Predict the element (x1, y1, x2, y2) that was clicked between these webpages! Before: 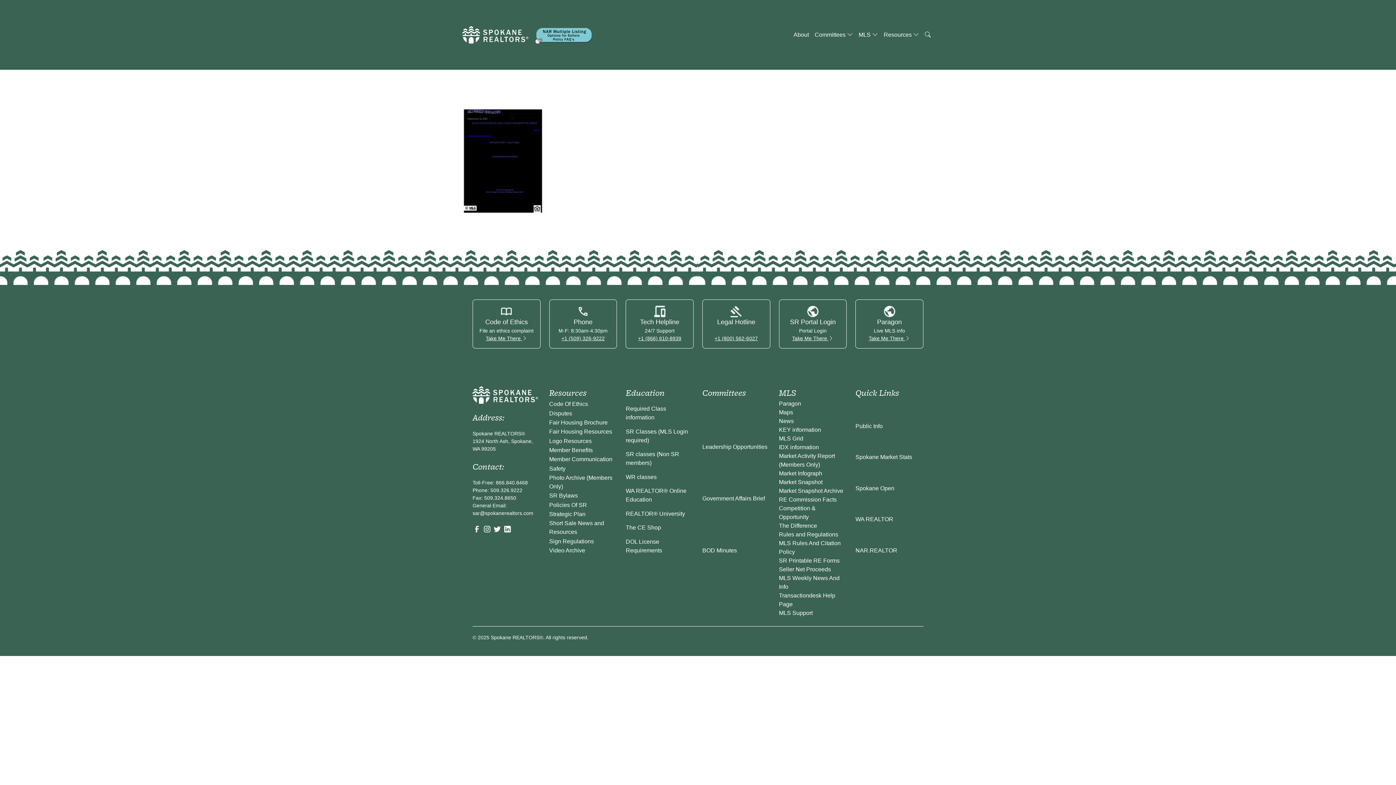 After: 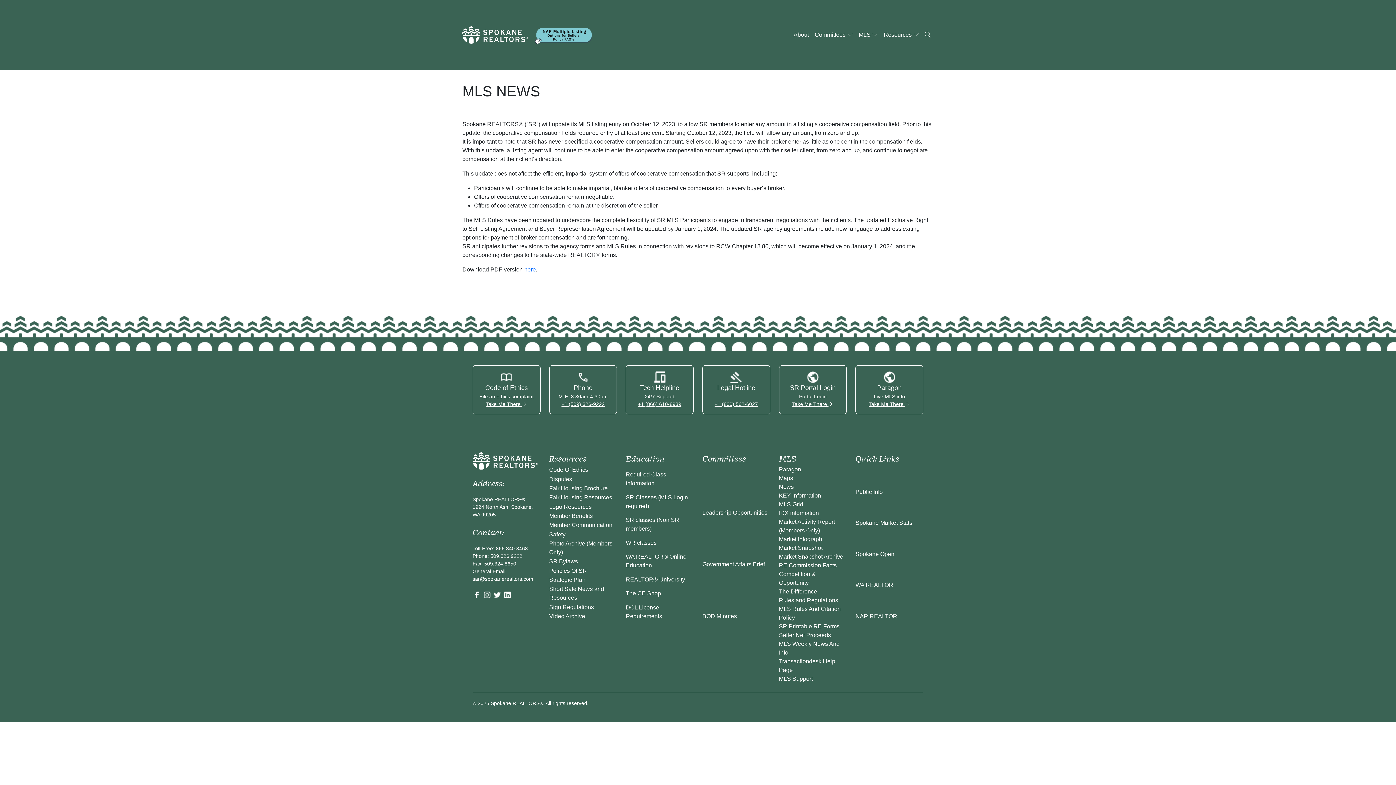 Action: label: News bbox: (779, 418, 794, 424)